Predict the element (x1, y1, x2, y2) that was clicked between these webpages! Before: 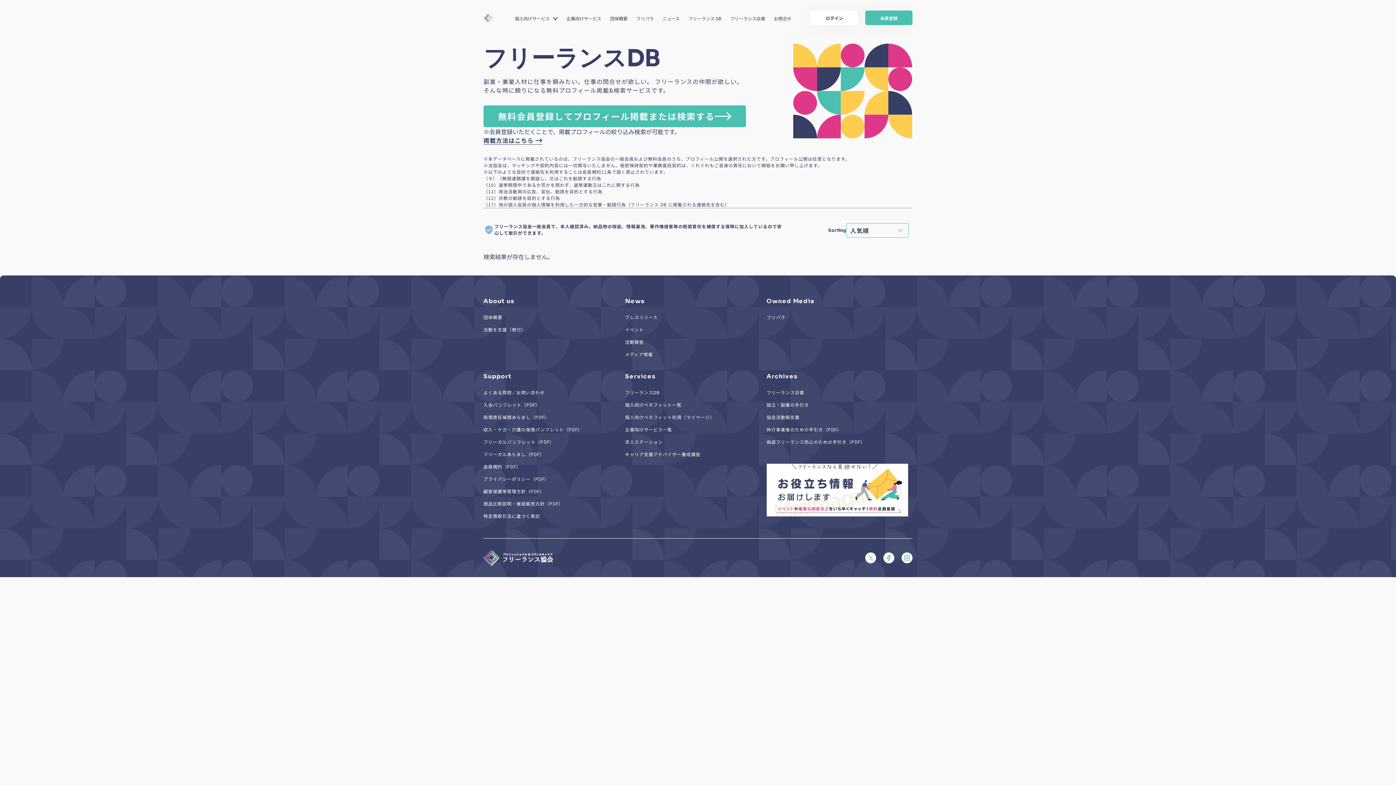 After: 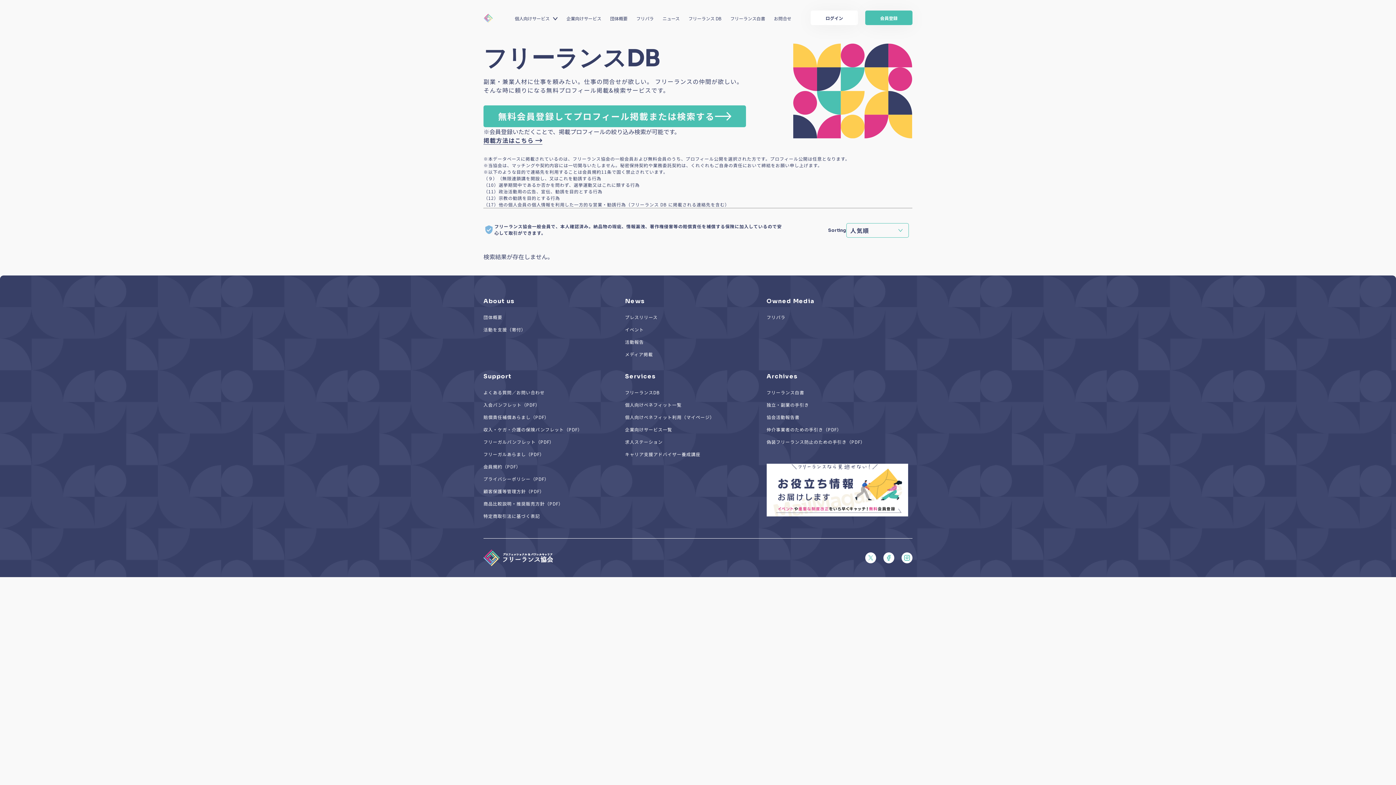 Action: label: News bbox: (625, 297, 766, 308)